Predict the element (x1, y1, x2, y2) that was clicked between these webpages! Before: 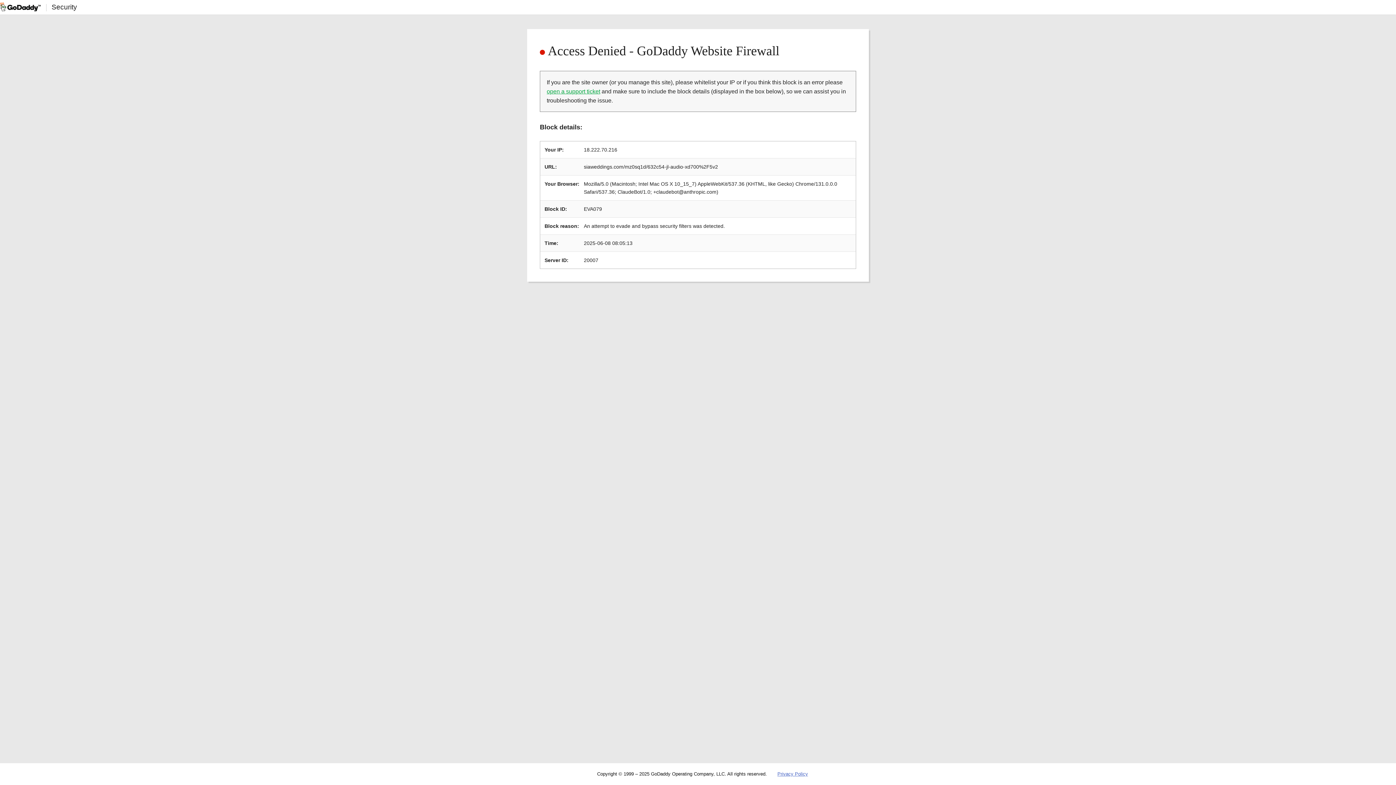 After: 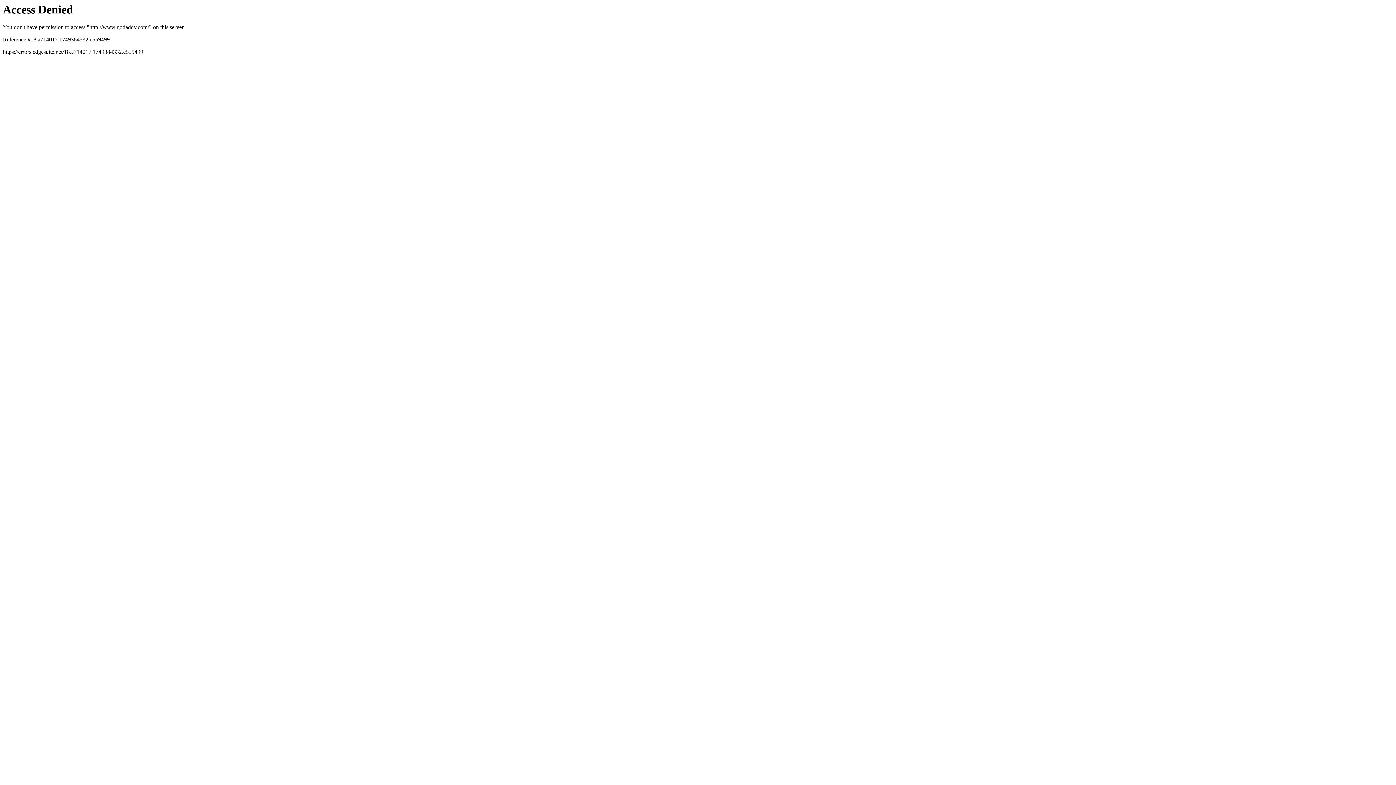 Action: bbox: (0, 2, 40, 11)